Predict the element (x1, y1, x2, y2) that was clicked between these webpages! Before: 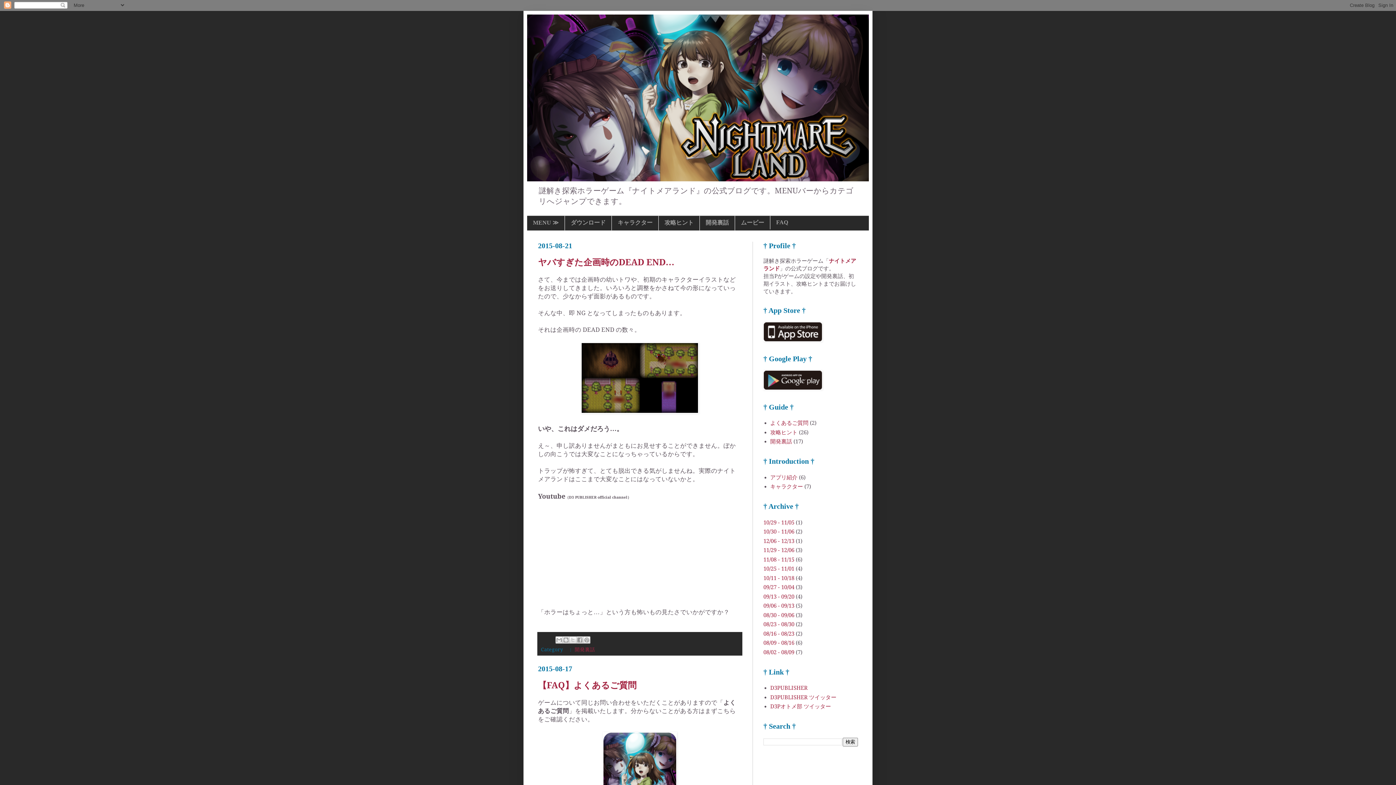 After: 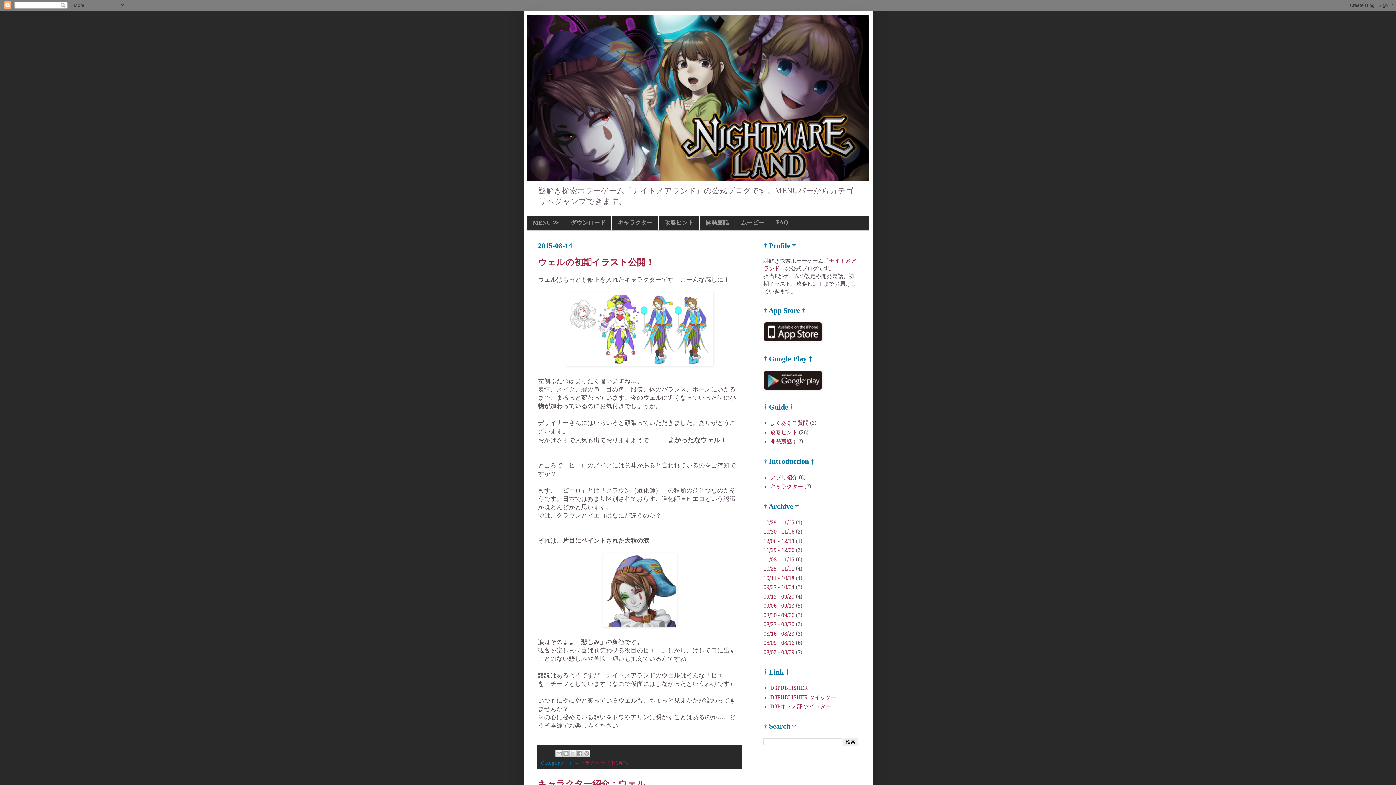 Action: label: 08/09 - 08/16 bbox: (763, 640, 794, 646)